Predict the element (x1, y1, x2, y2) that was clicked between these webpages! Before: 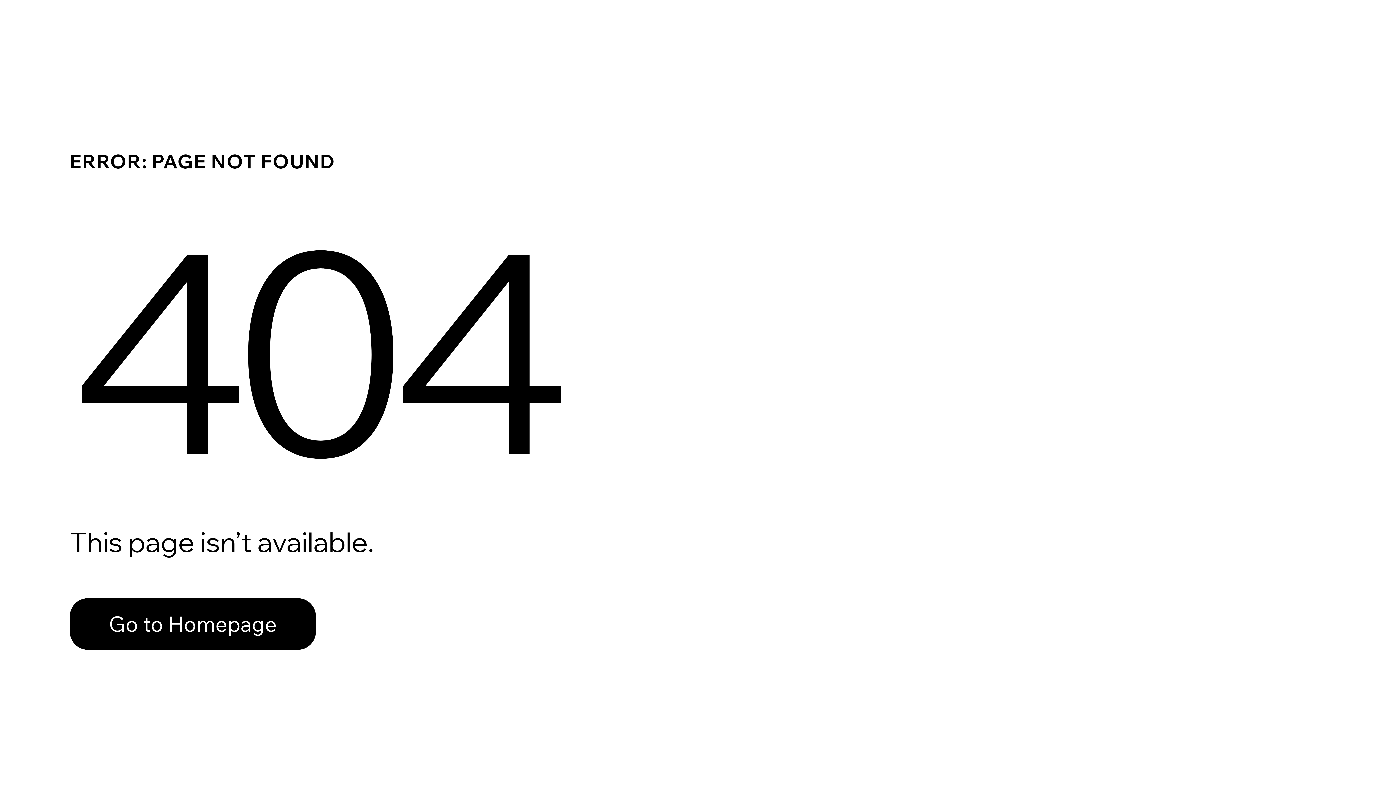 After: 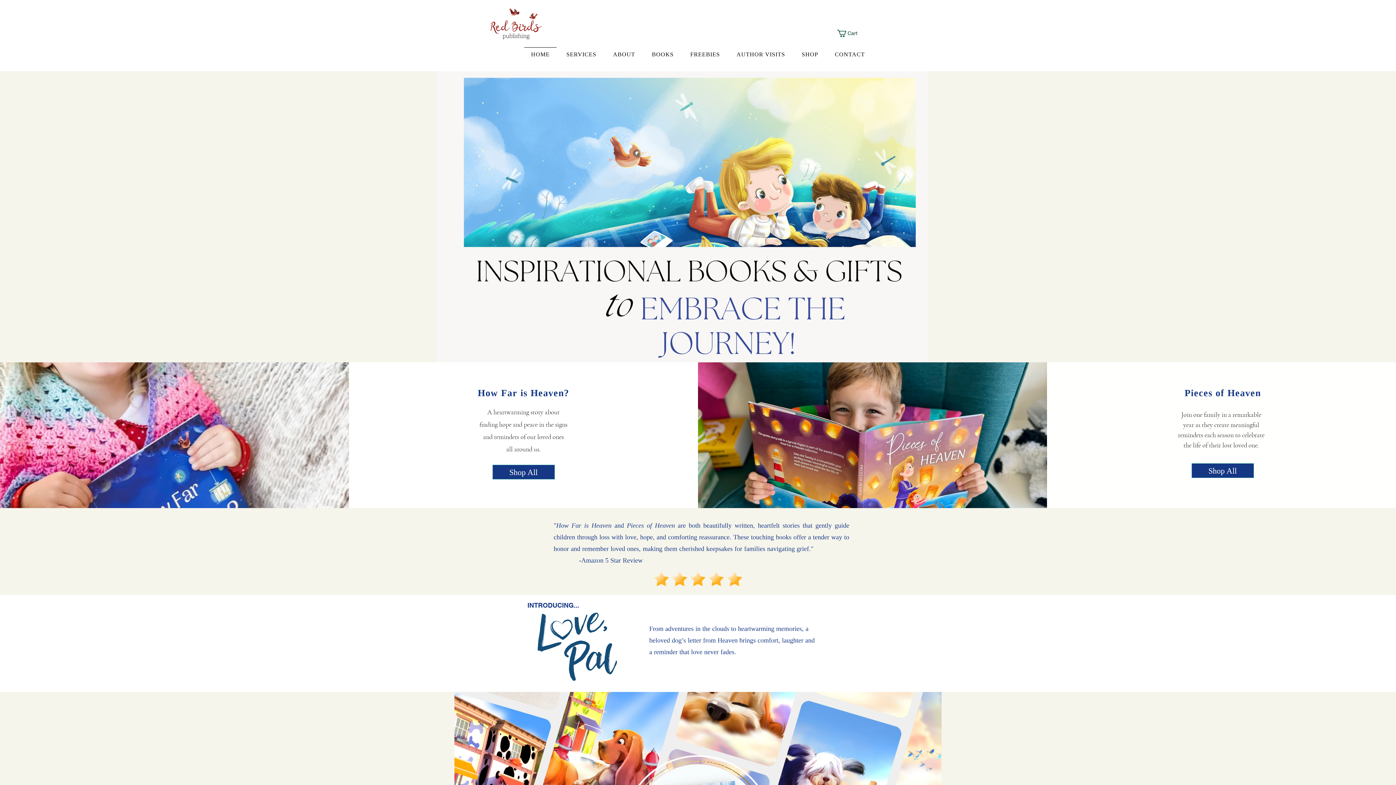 Action: label: Go to Homepage bbox: (69, 598, 316, 650)